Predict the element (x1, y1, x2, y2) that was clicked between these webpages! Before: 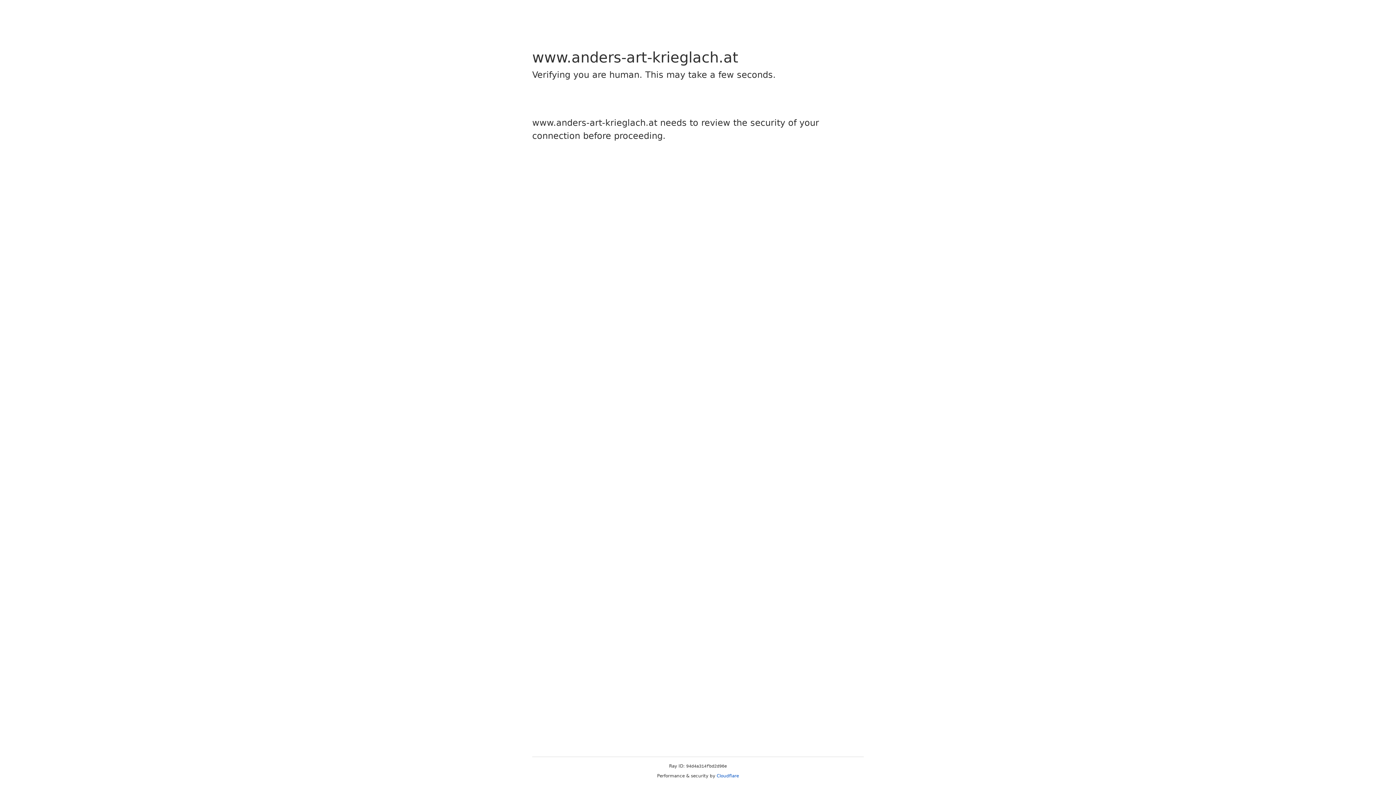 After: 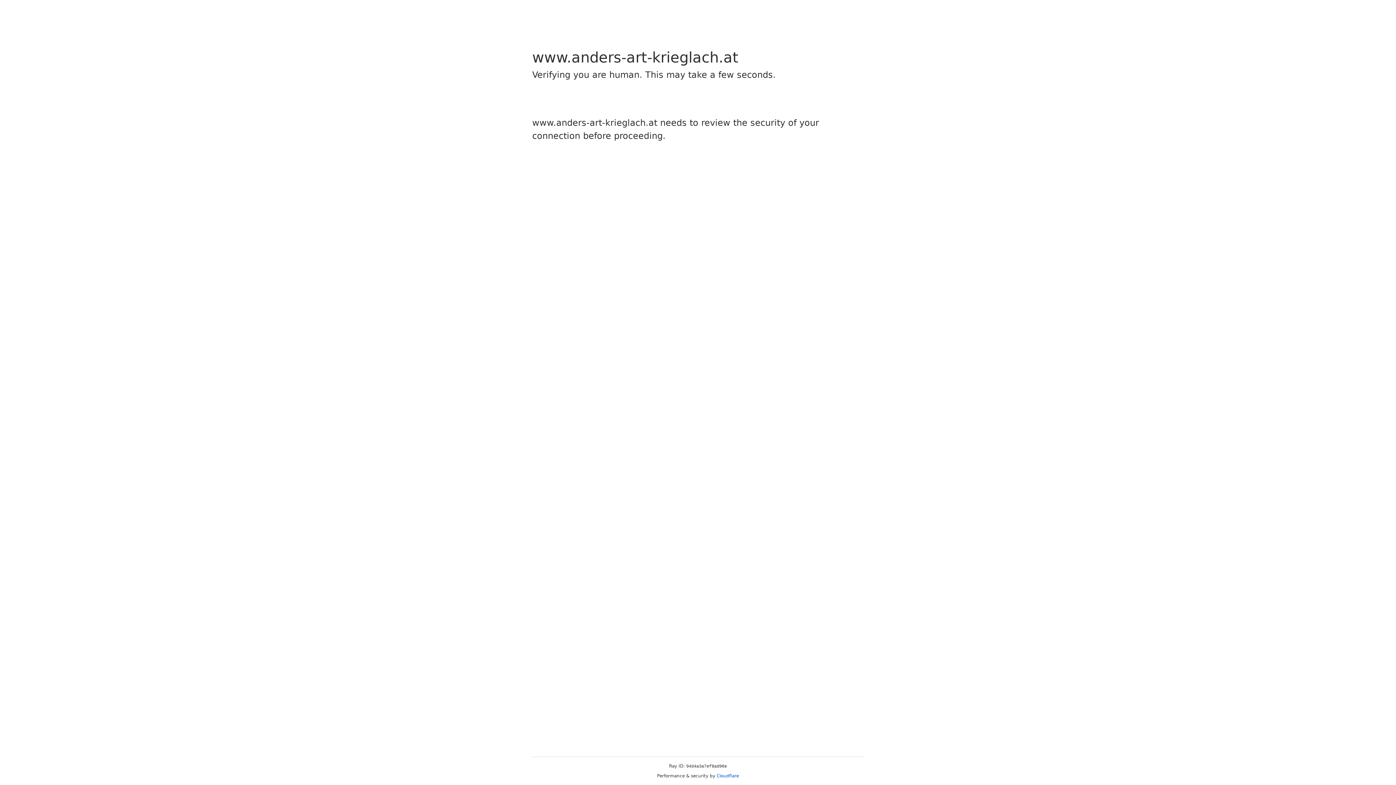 Action: label: Cloudflare bbox: (716, 773, 739, 778)